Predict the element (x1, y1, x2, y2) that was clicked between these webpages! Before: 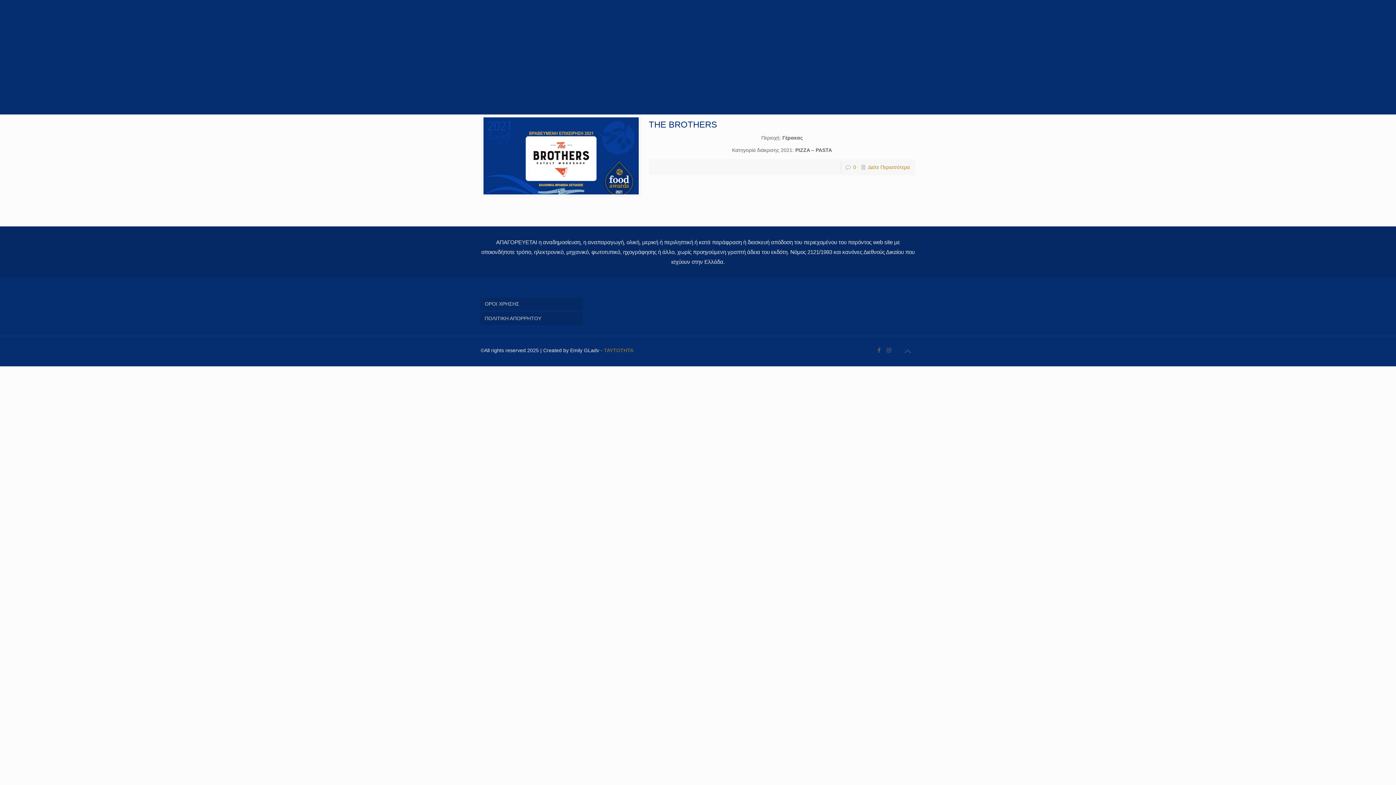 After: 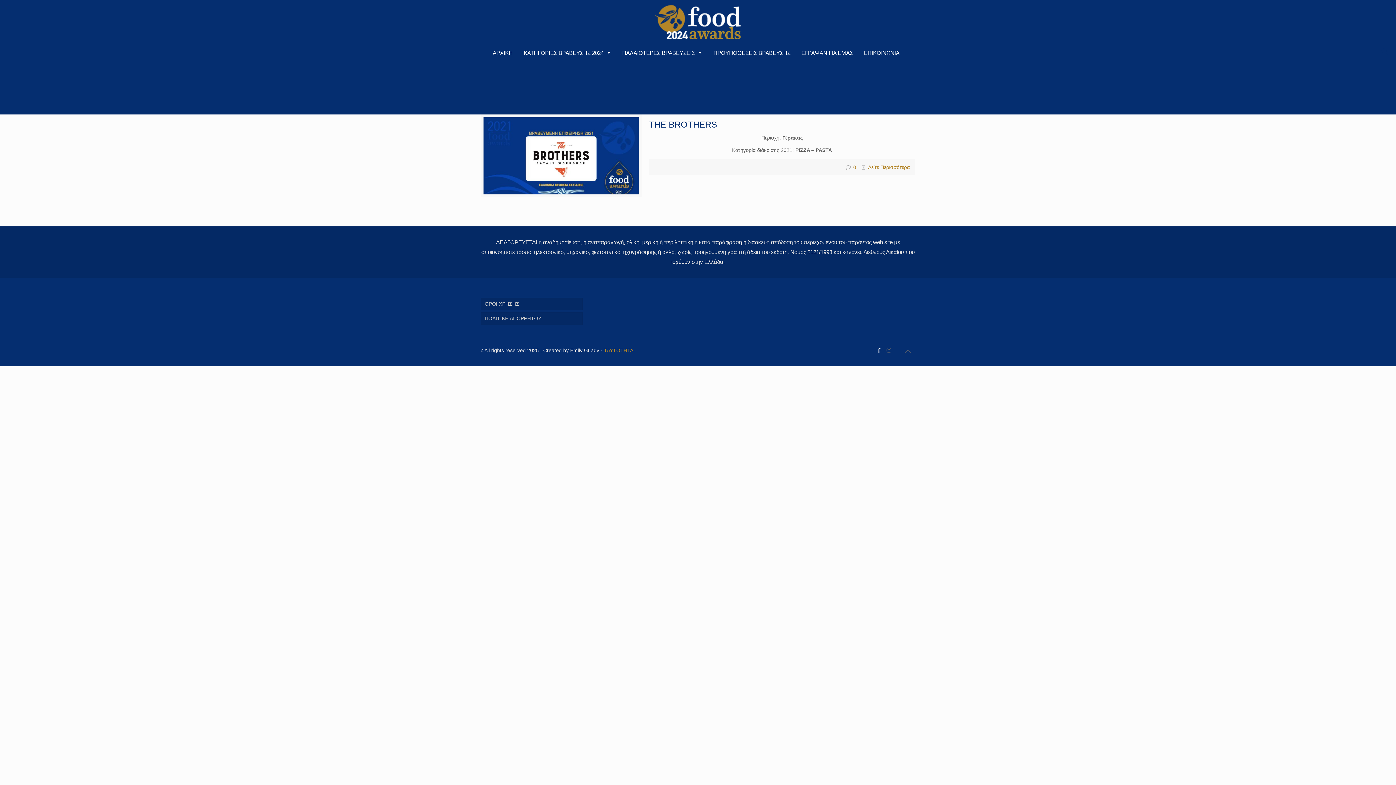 Action: bbox: (875, 347, 883, 353)